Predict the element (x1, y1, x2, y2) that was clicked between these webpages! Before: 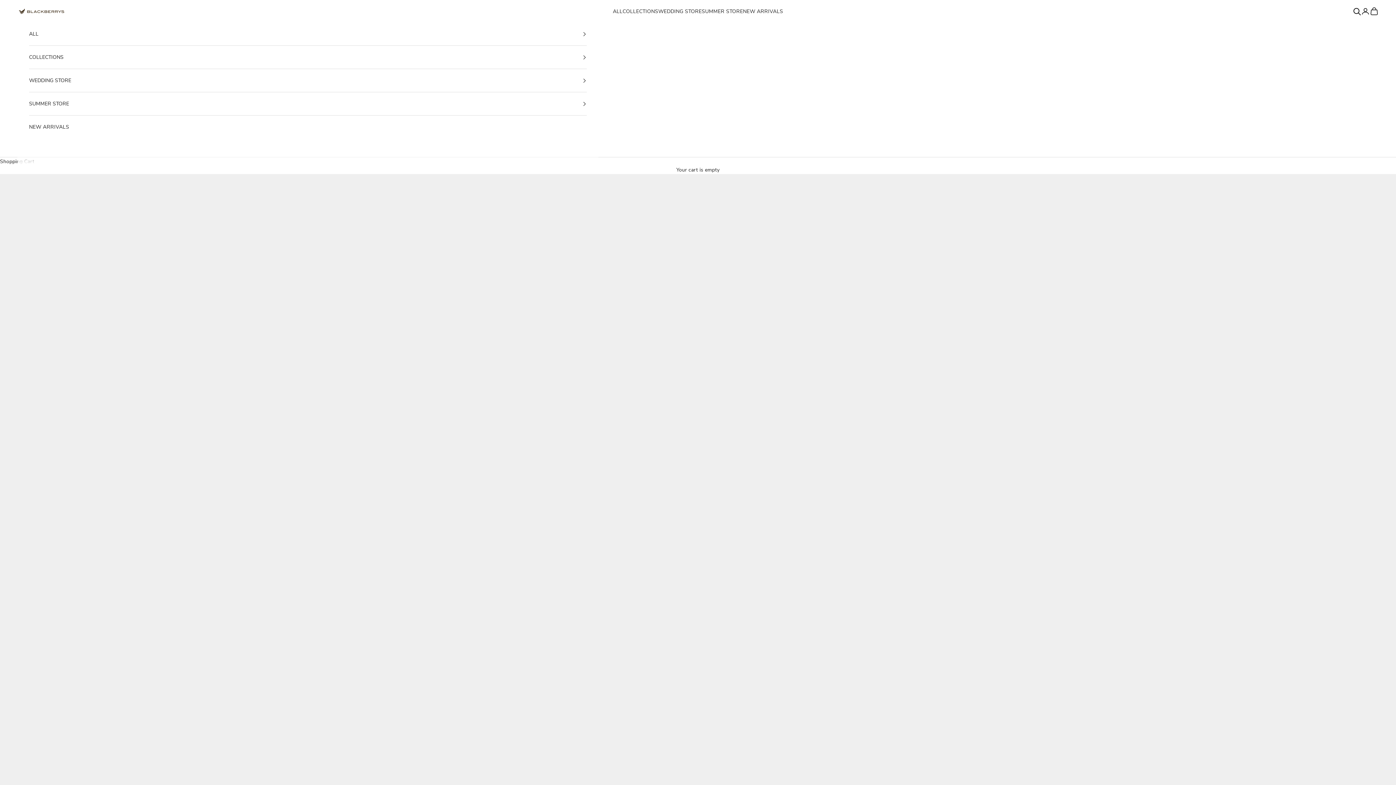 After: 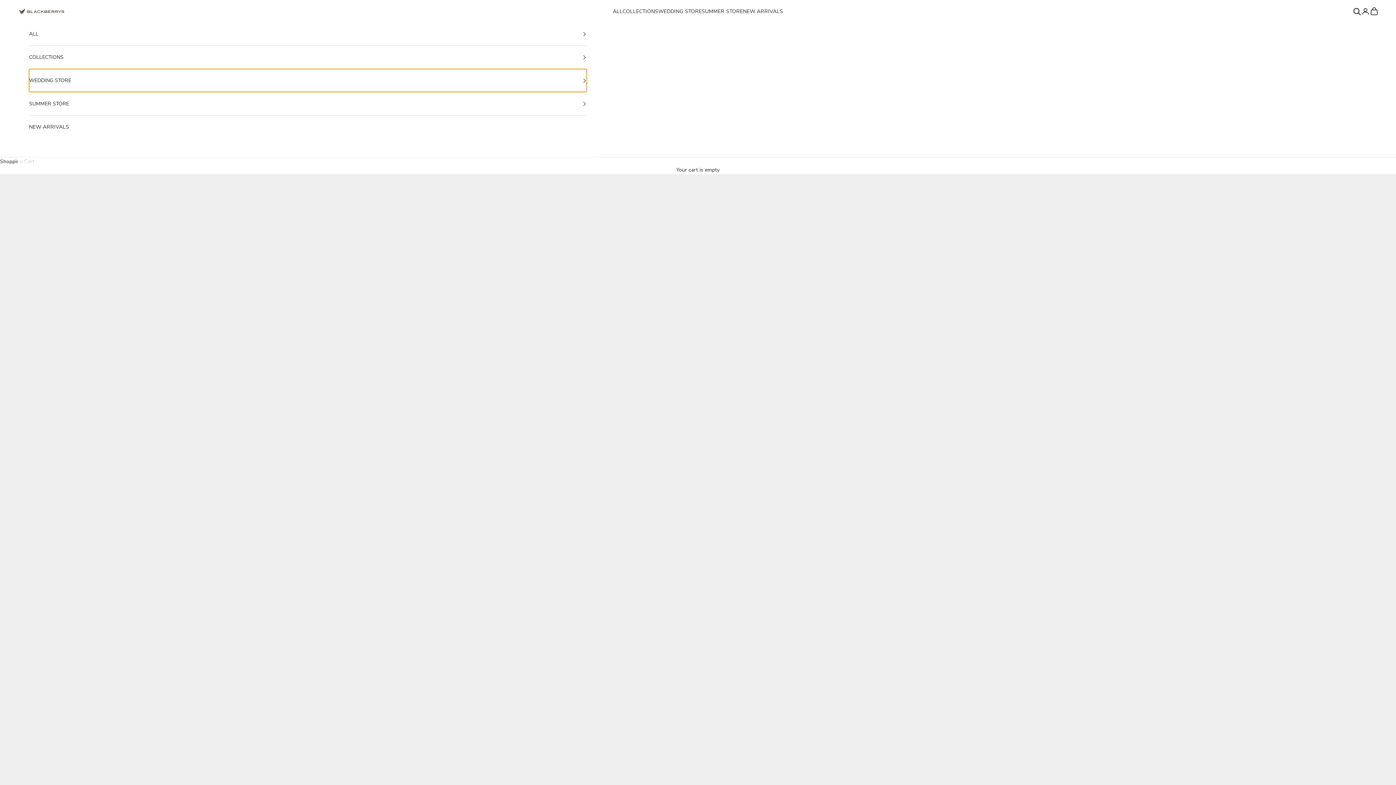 Action: bbox: (29, 69, 586, 92) label: WEDDING STORE